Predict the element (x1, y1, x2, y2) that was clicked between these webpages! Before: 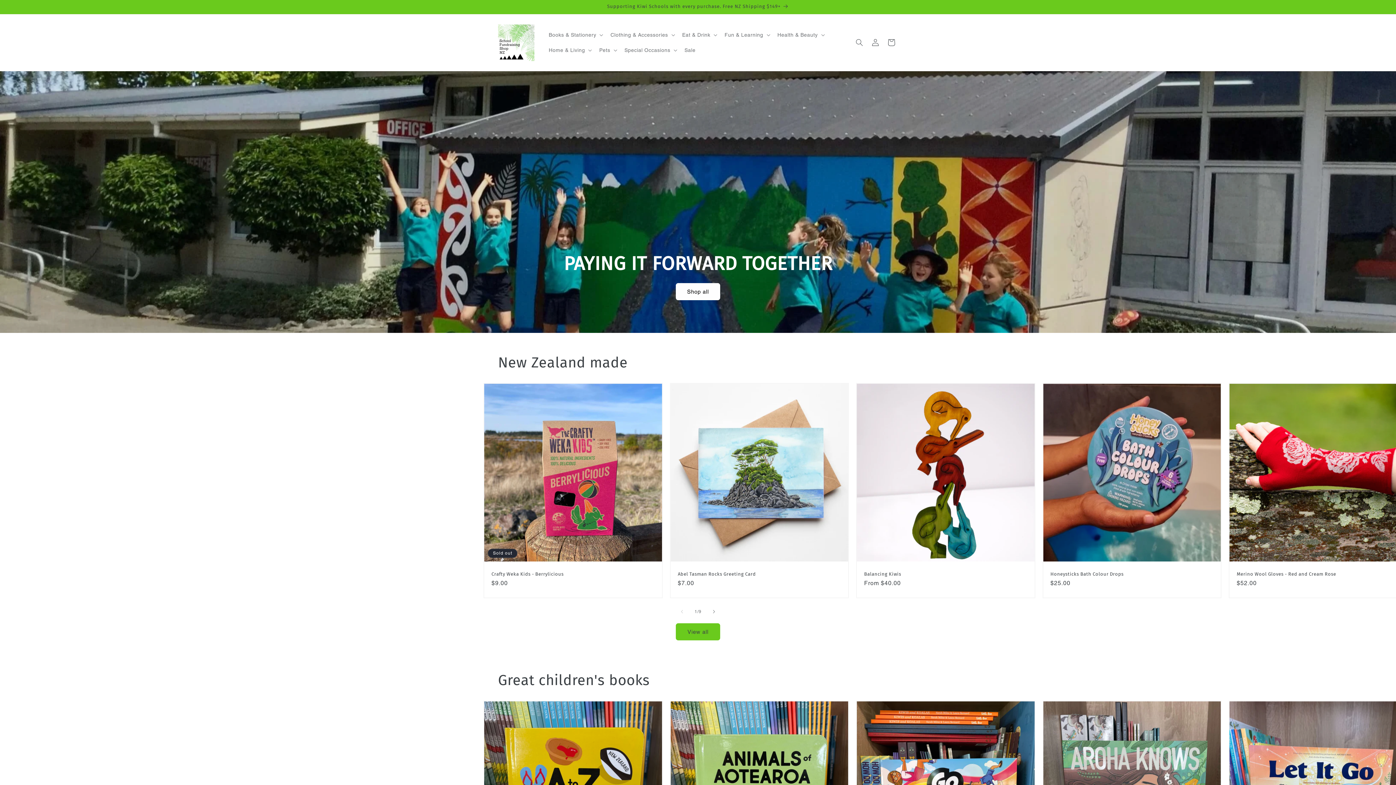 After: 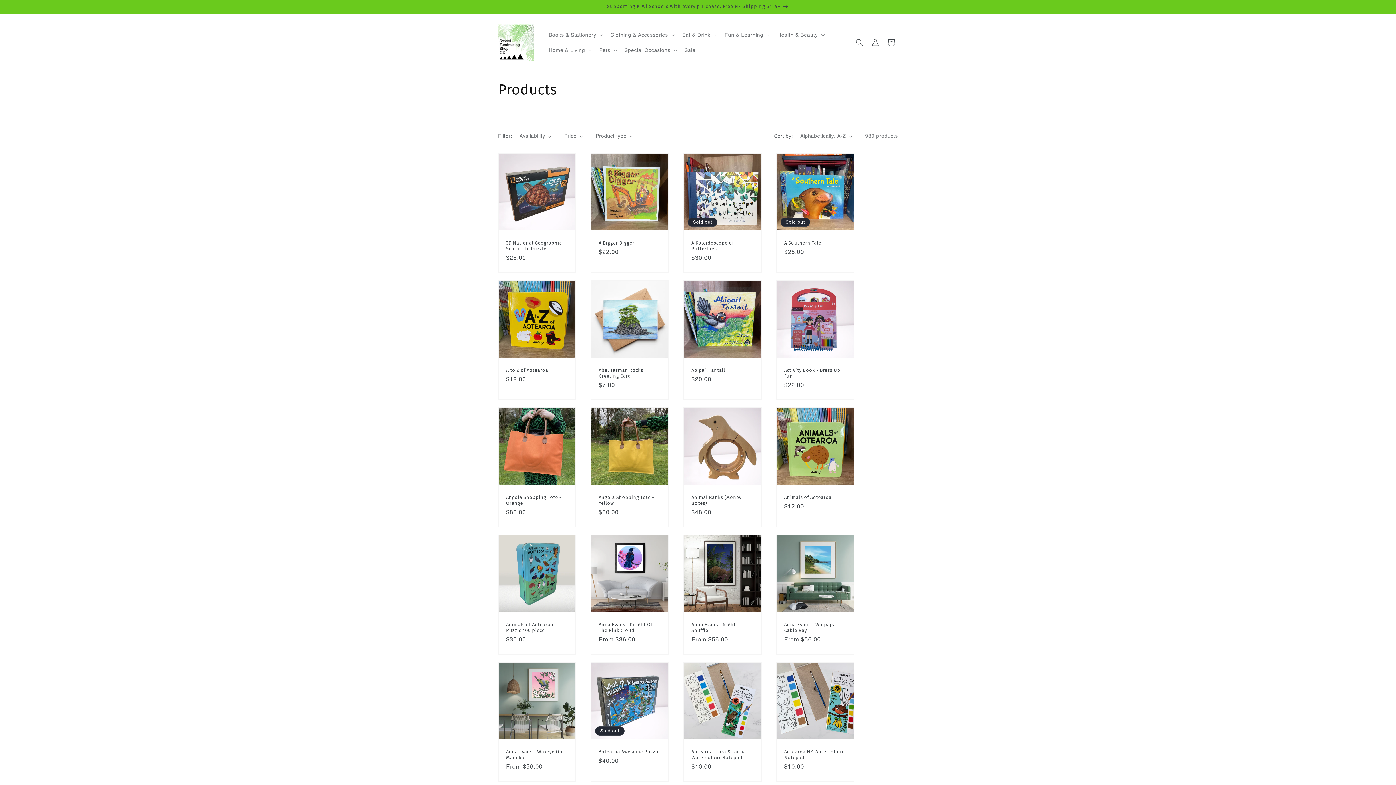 Action: label: Shop all bbox: (675, 283, 720, 300)